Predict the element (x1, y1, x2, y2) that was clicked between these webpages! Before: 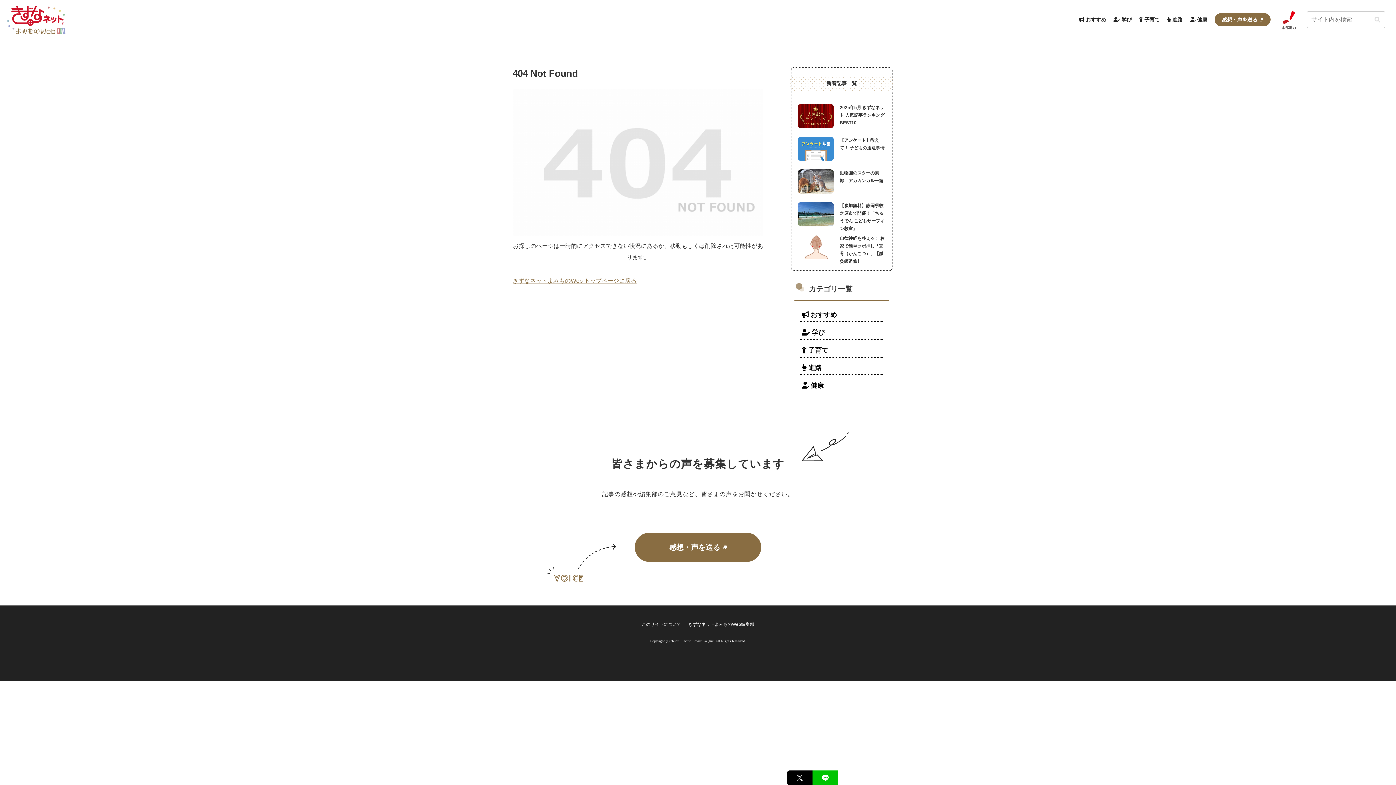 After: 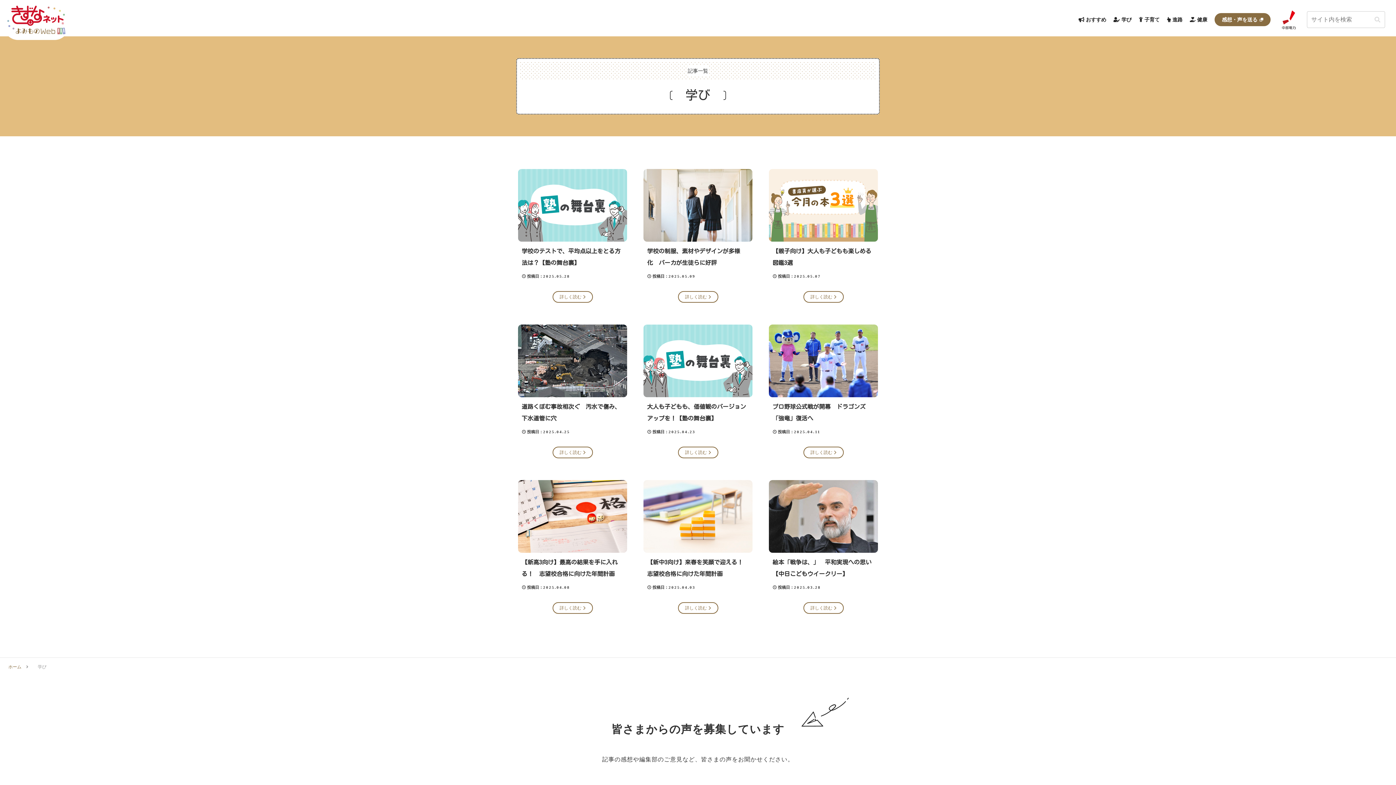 Action: label:  学び bbox: (801, 329, 825, 336)